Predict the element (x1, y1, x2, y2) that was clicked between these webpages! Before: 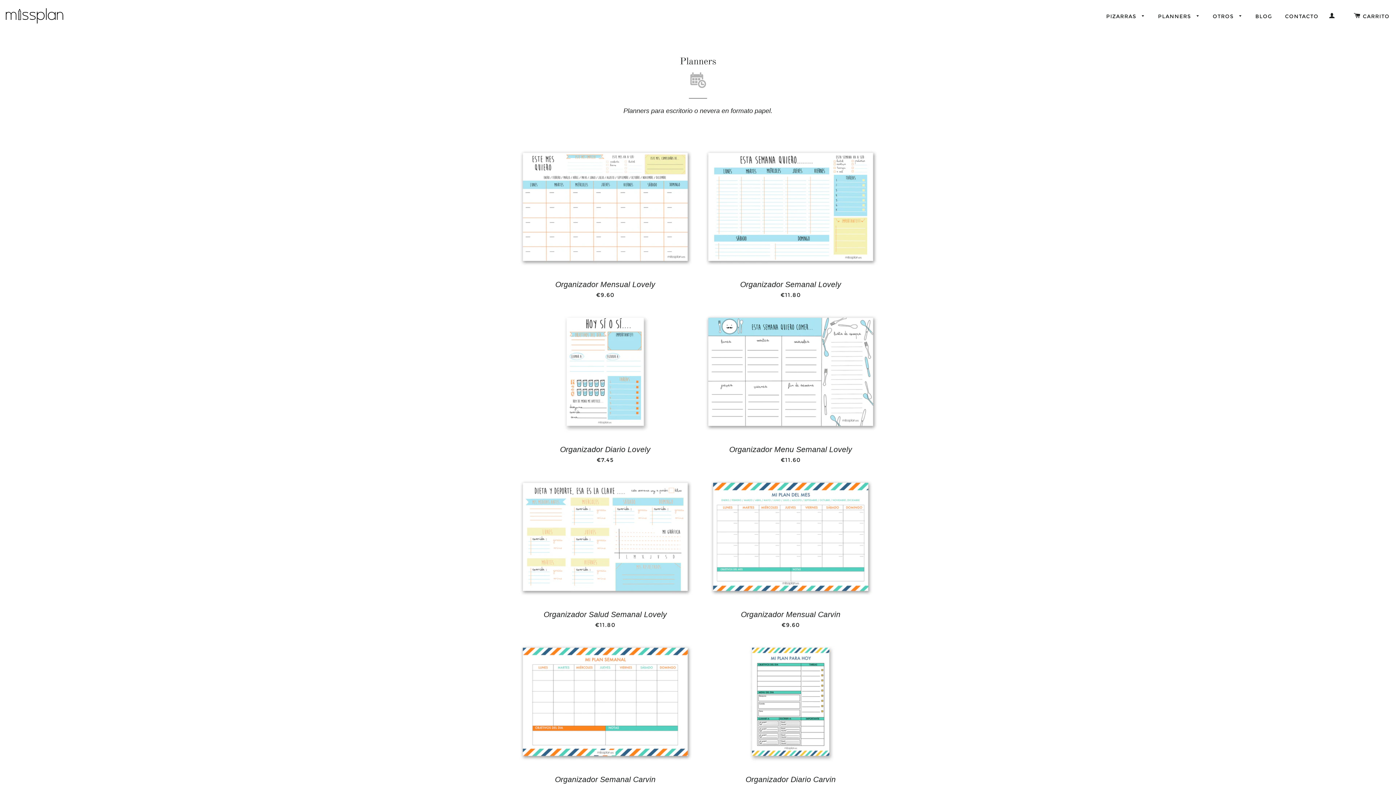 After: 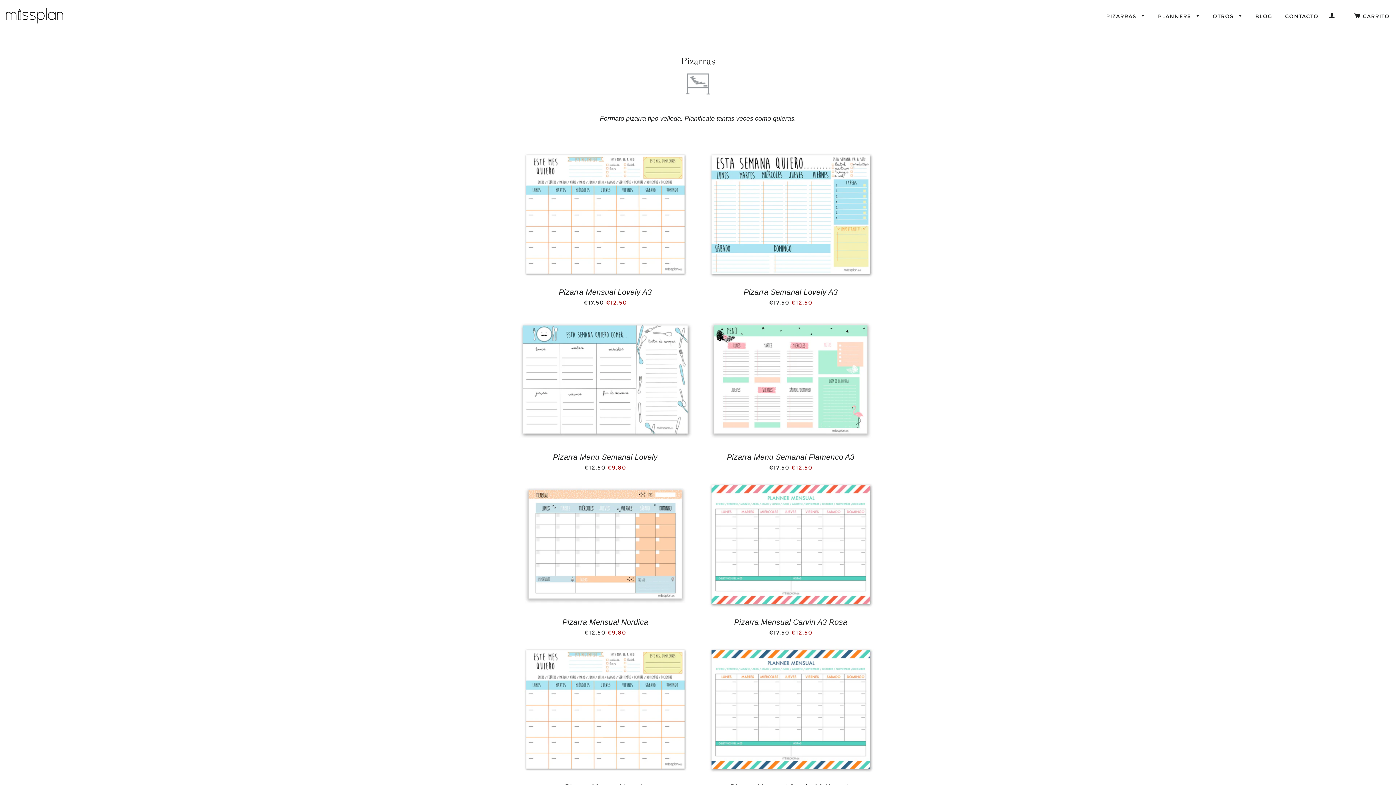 Action: bbox: (1101, 7, 1151, 25) label: PIZARRAS 